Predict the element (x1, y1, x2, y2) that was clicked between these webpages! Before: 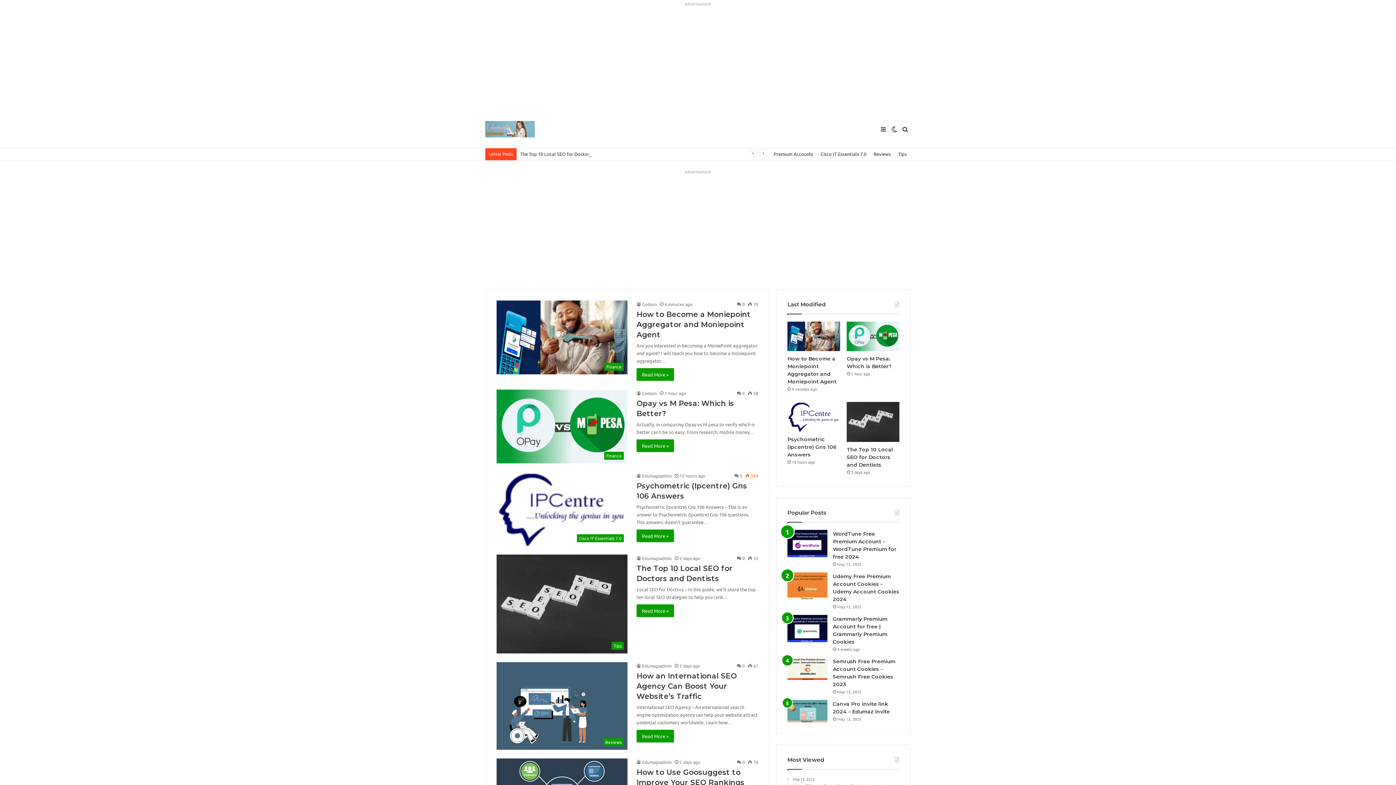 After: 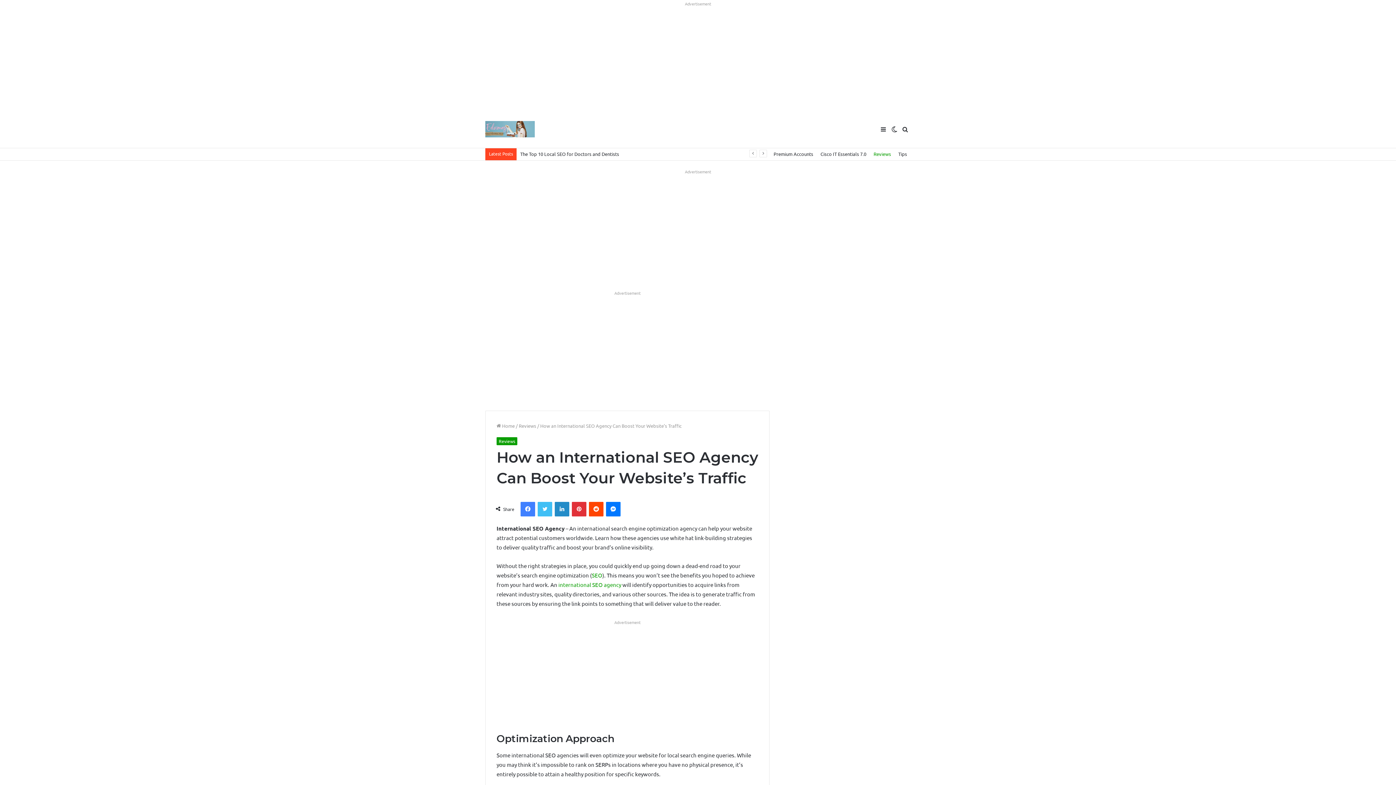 Action: bbox: (636, 730, 674, 743) label: Read More »